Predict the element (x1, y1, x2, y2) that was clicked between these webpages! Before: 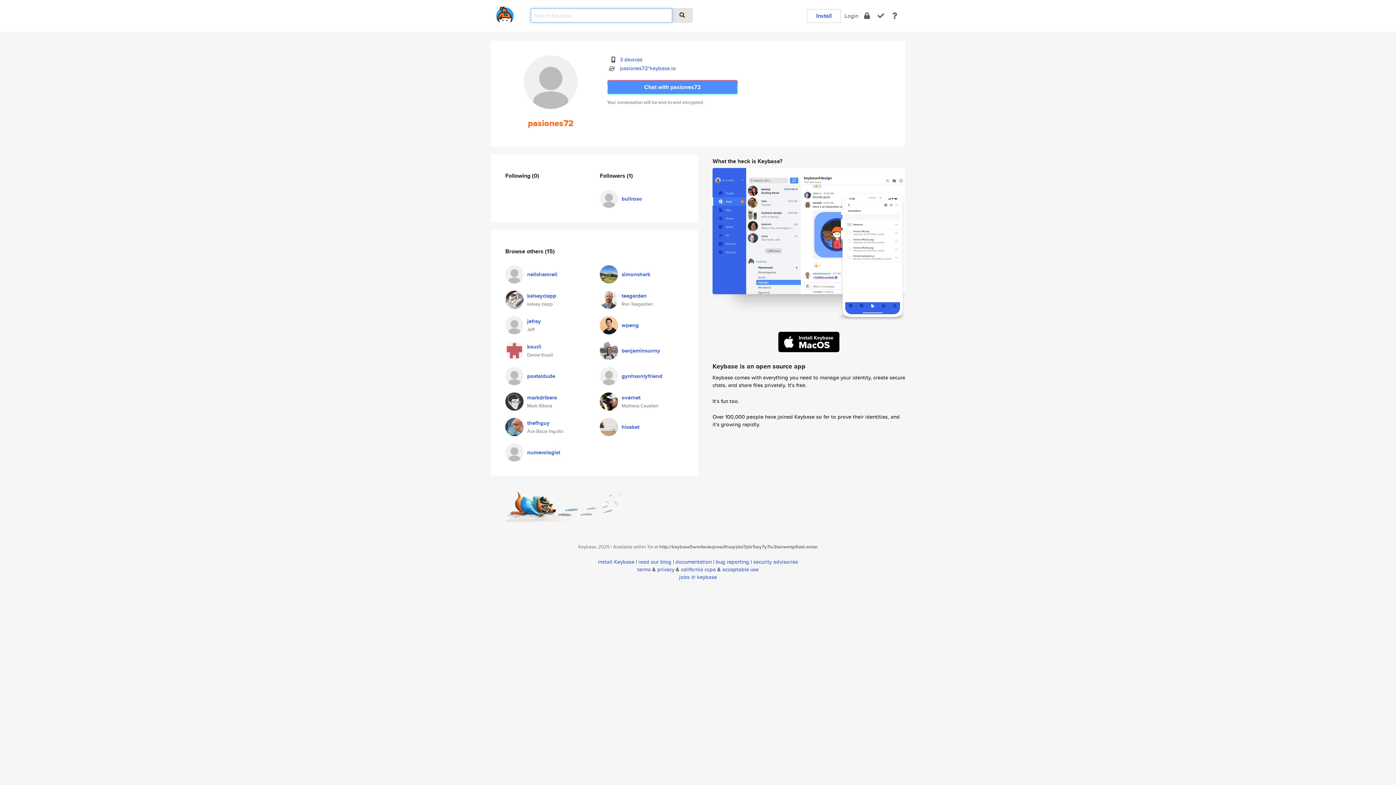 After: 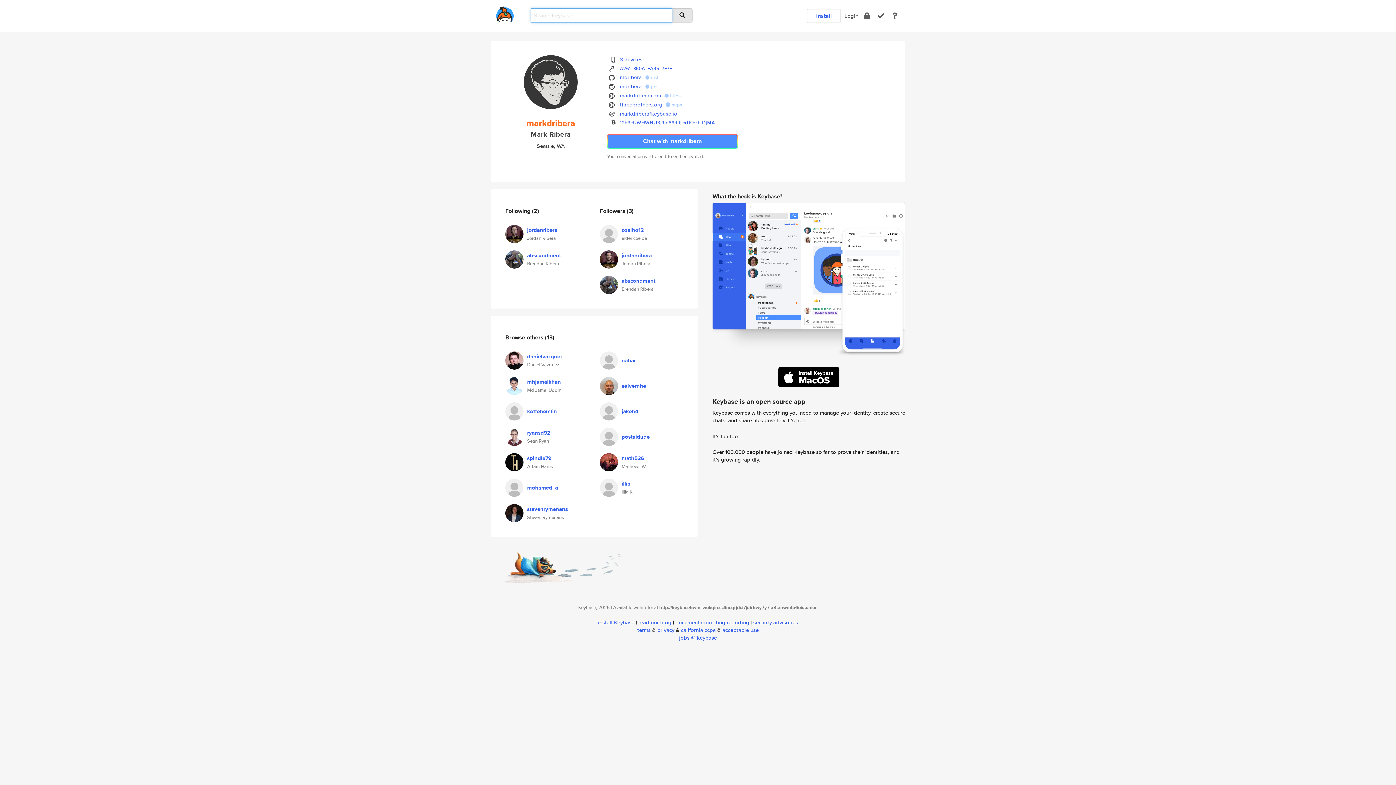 Action: bbox: (505, 396, 523, 404)